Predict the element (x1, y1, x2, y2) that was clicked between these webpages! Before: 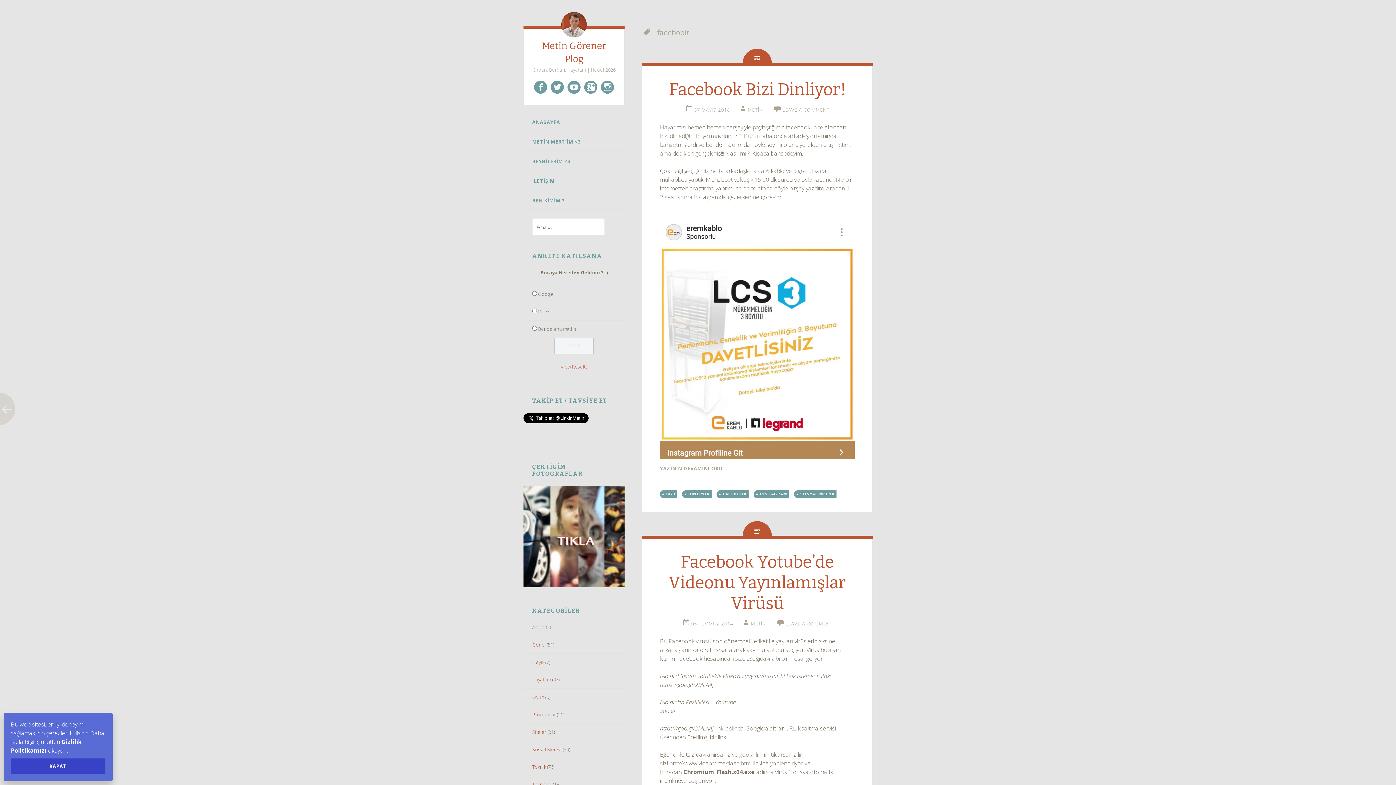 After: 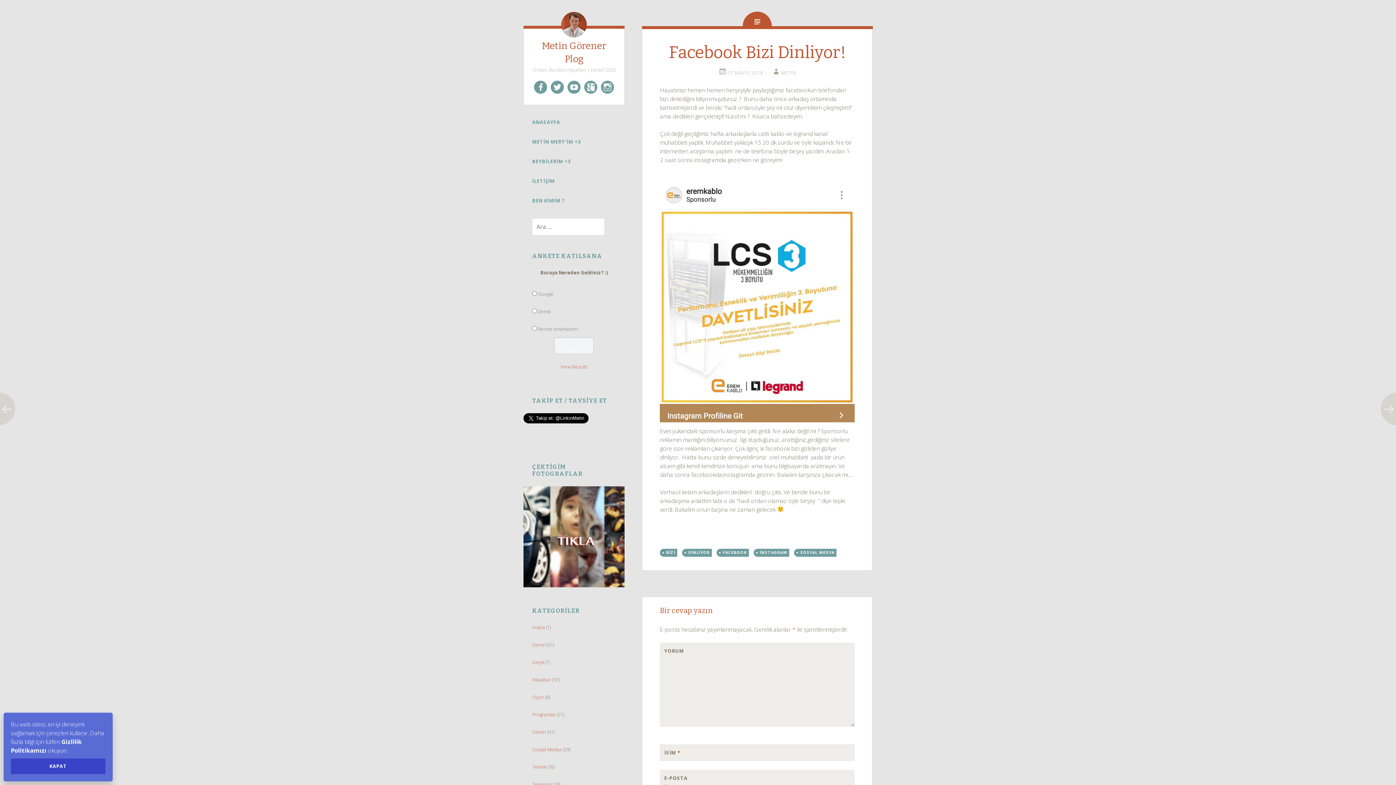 Action: bbox: (668, 79, 846, 99) label: Facebook Bizi Dinliyor!